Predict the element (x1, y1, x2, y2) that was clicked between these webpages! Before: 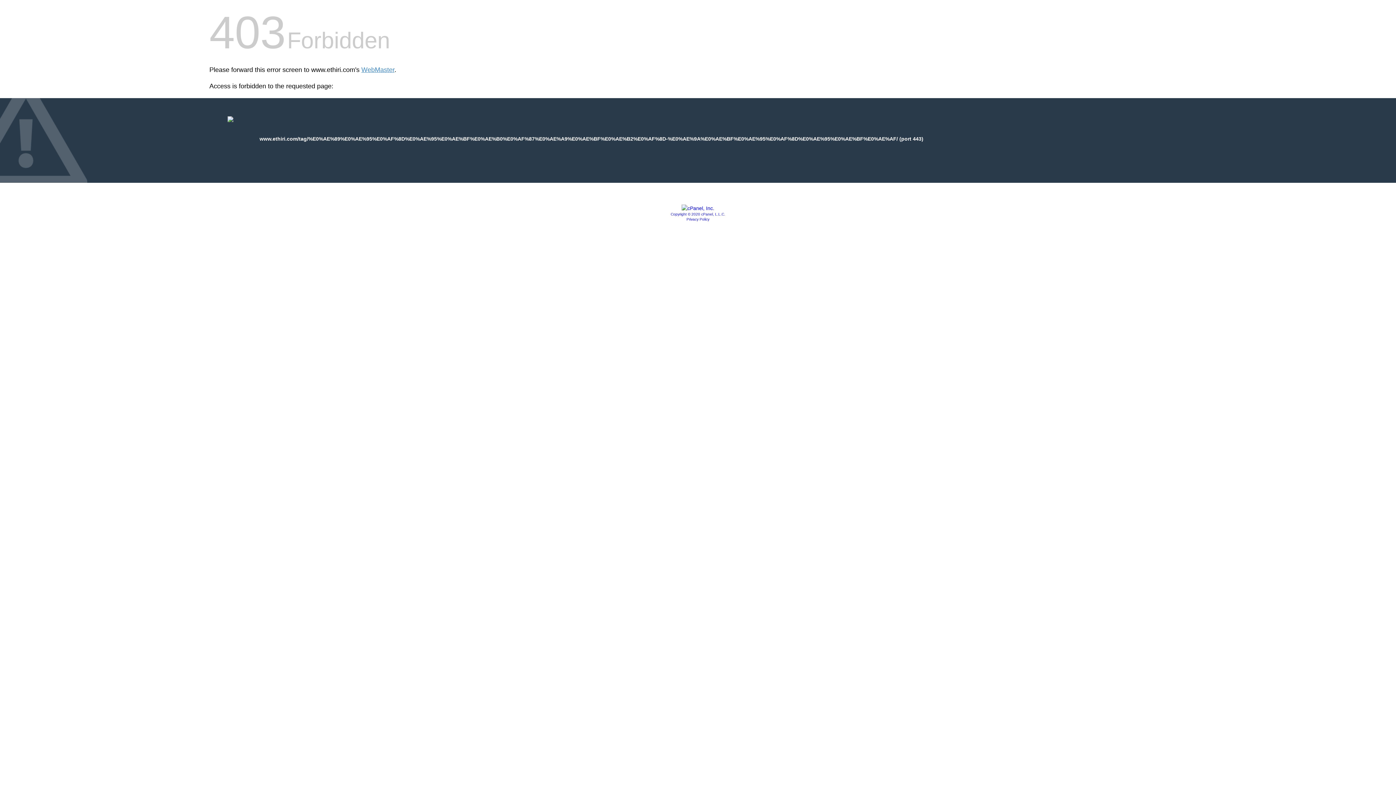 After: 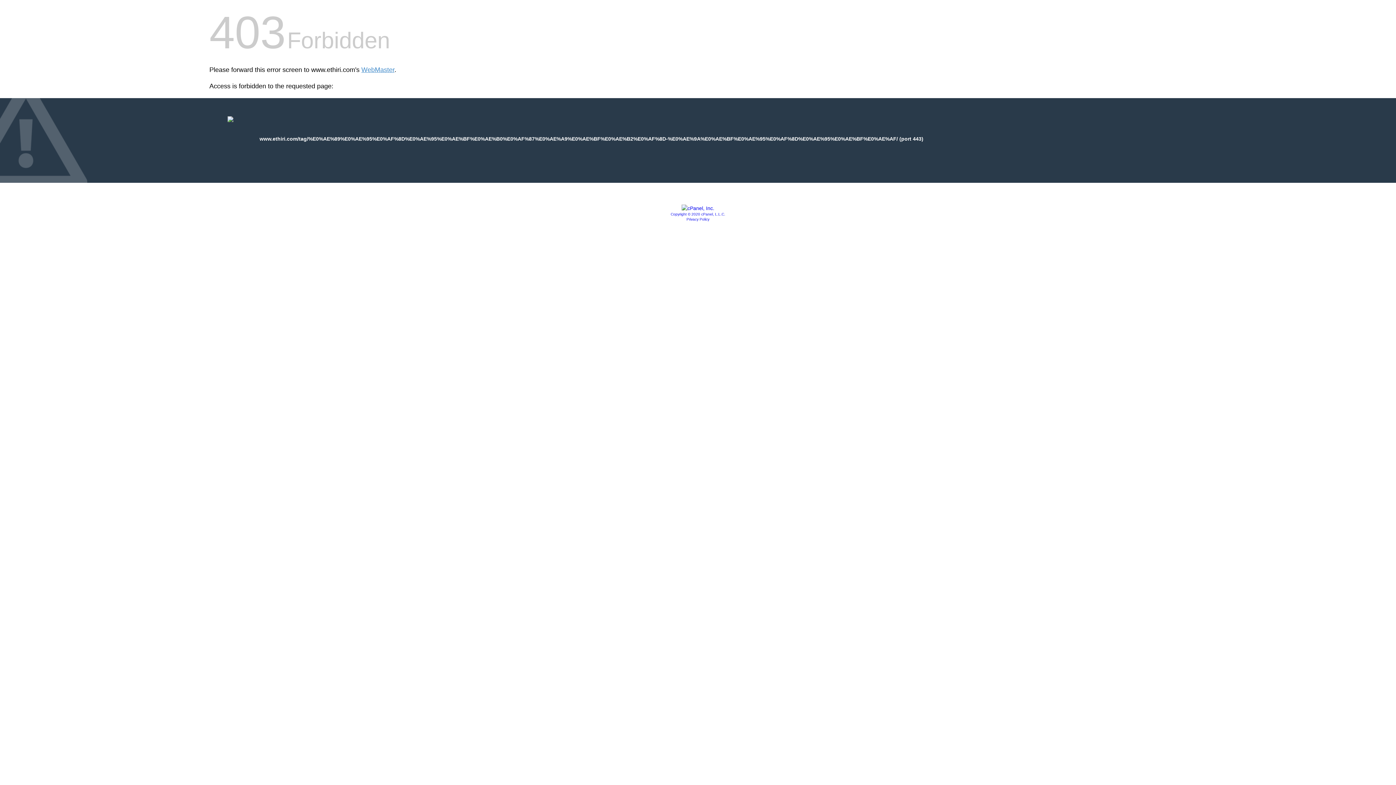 Action: bbox: (686, 217, 709, 221) label: Privacy Policy